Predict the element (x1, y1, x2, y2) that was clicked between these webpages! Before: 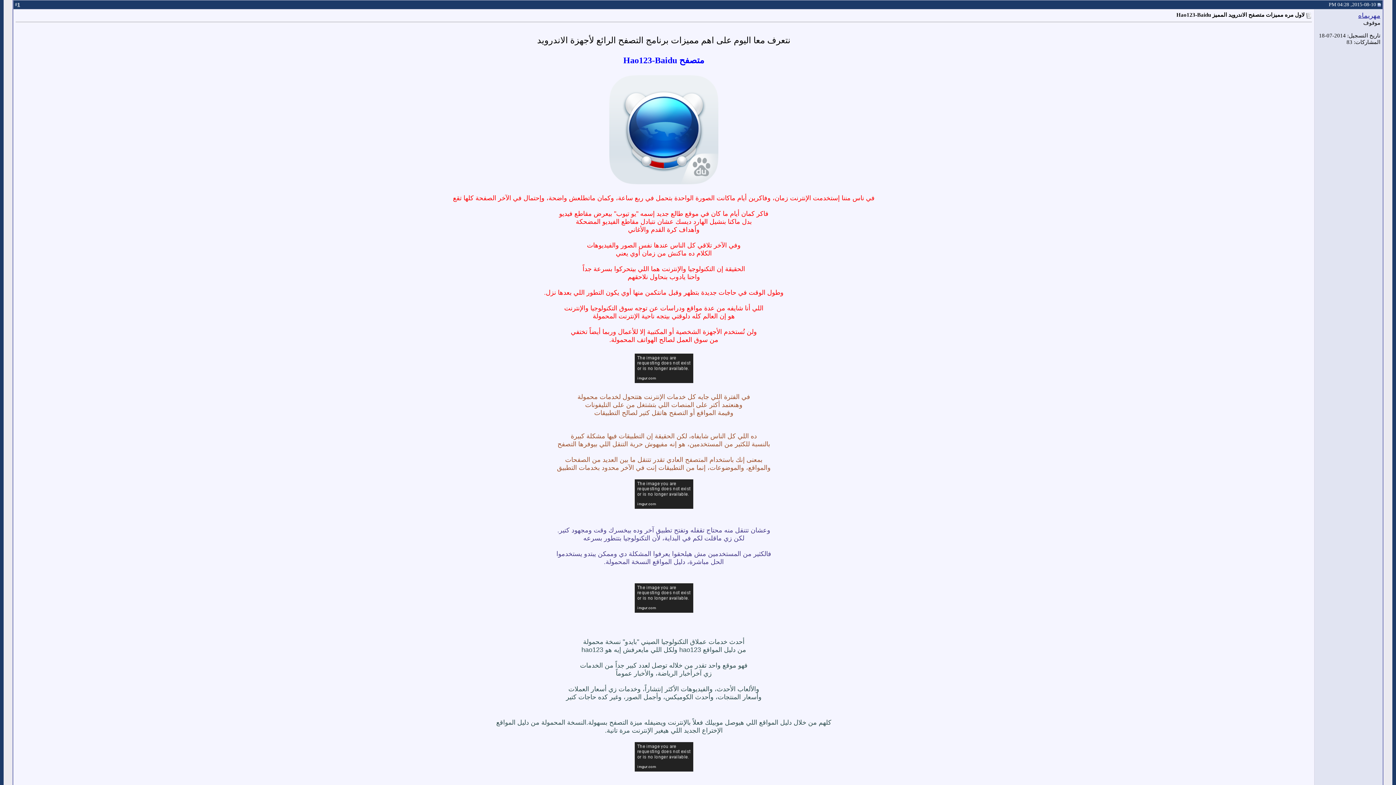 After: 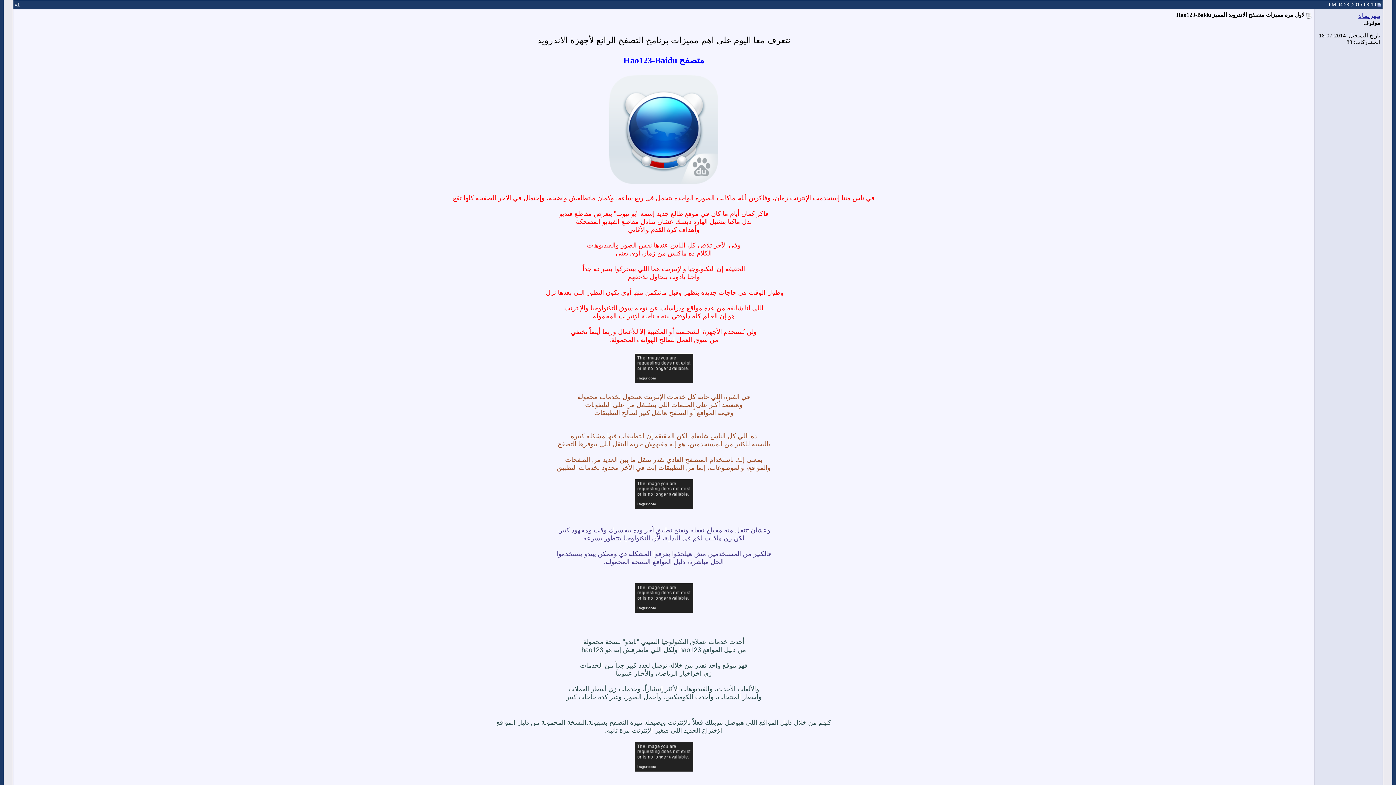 Action: bbox: (1377, 1, 1381, 7)